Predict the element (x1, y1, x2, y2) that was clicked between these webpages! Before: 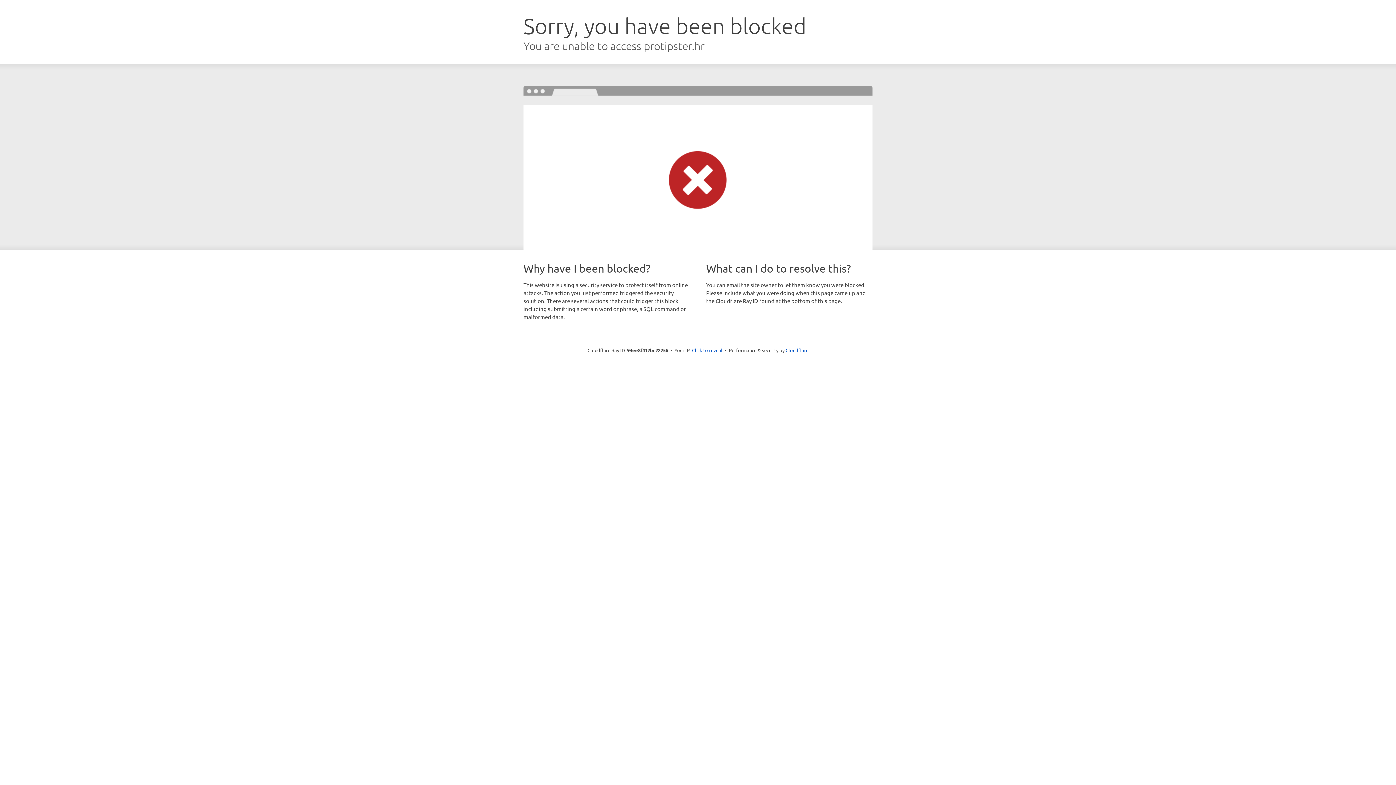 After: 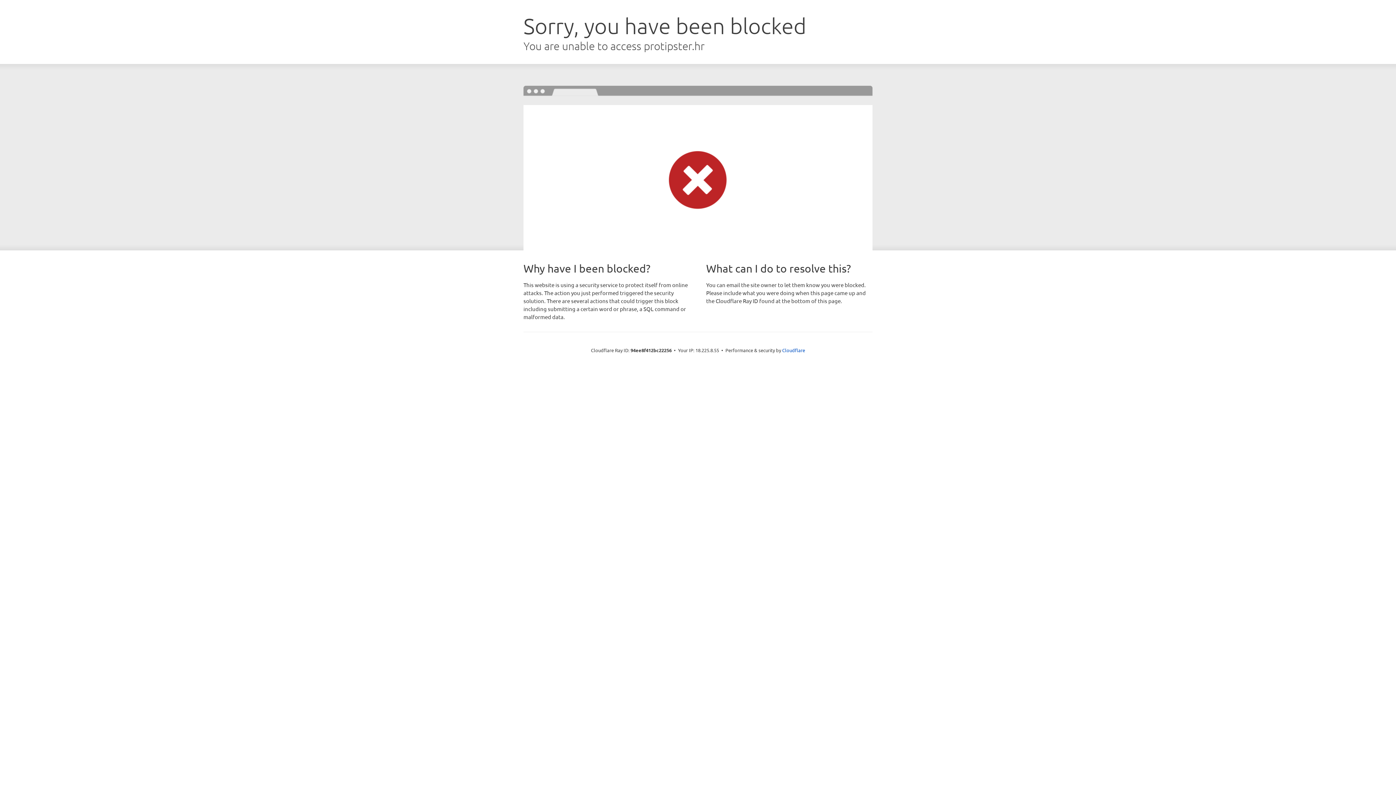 Action: bbox: (692, 346, 722, 353) label: Click to reveal